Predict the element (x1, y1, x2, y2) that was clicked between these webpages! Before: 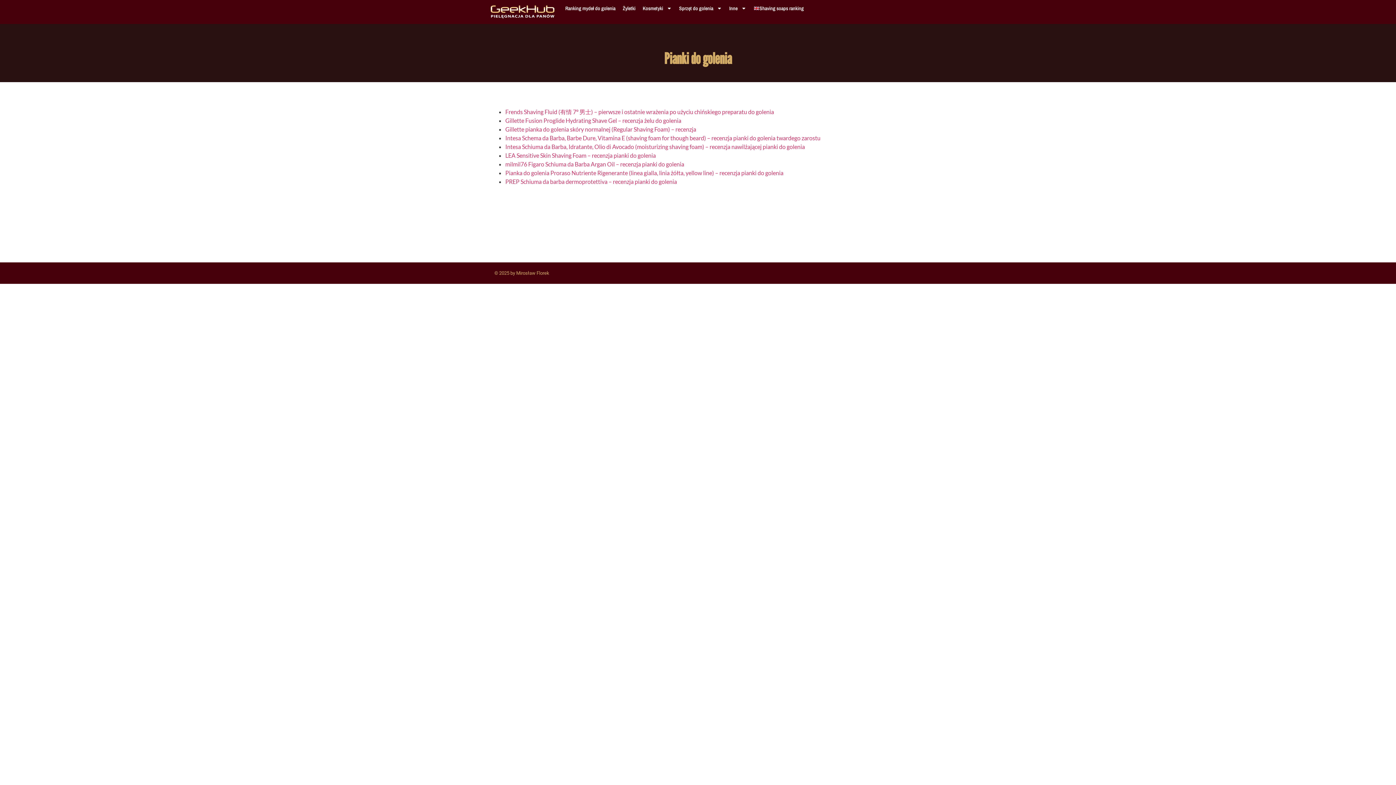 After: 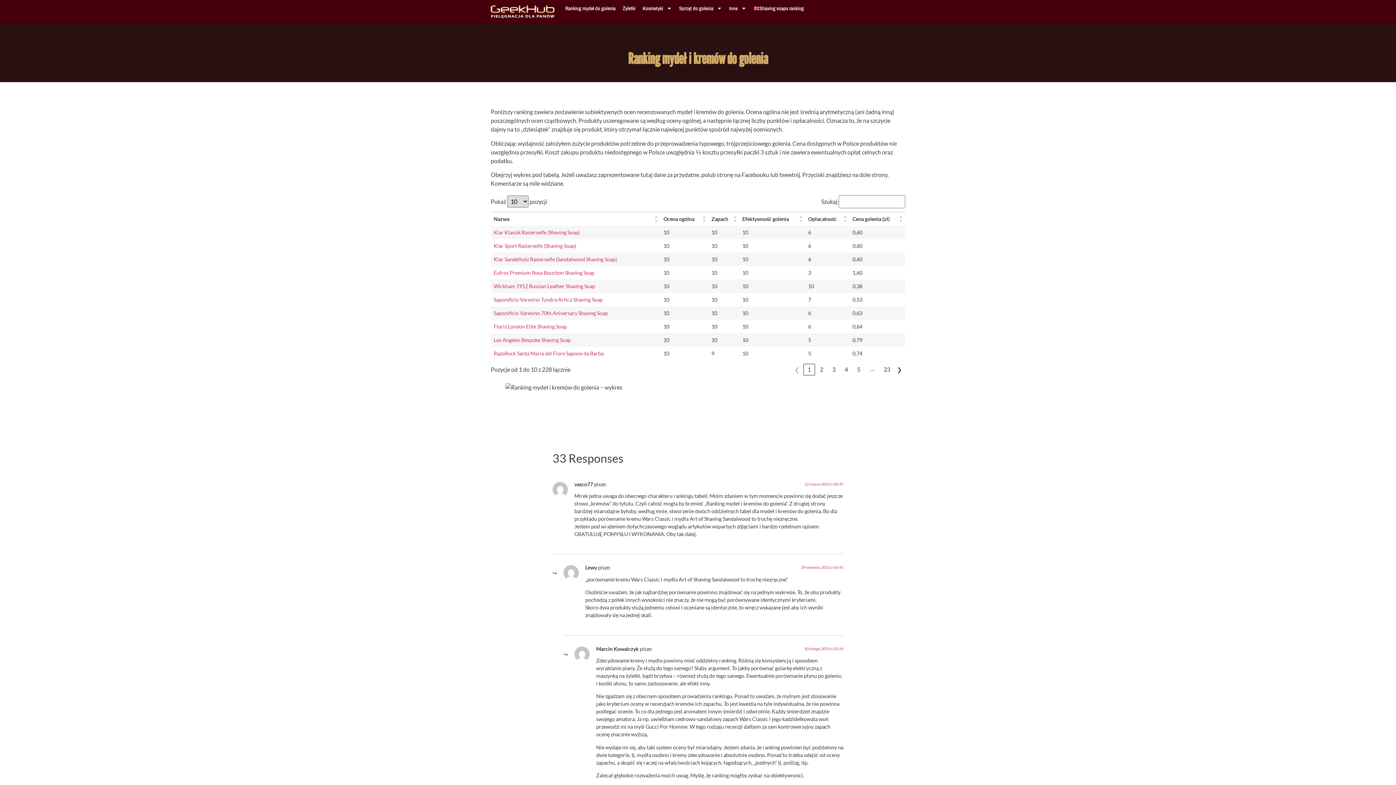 Action: label: Ranking mydeł do golenia bbox: (565, 5, 615, 11)